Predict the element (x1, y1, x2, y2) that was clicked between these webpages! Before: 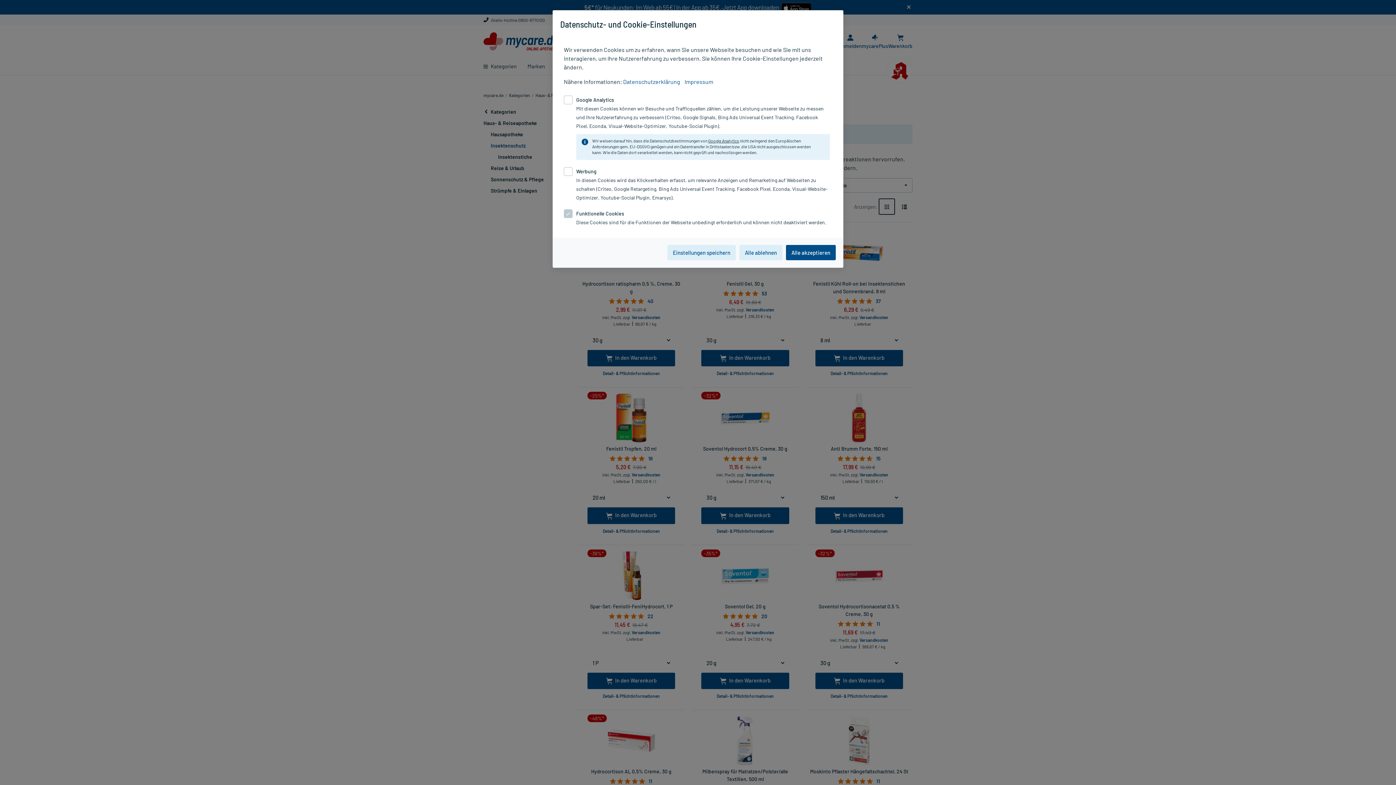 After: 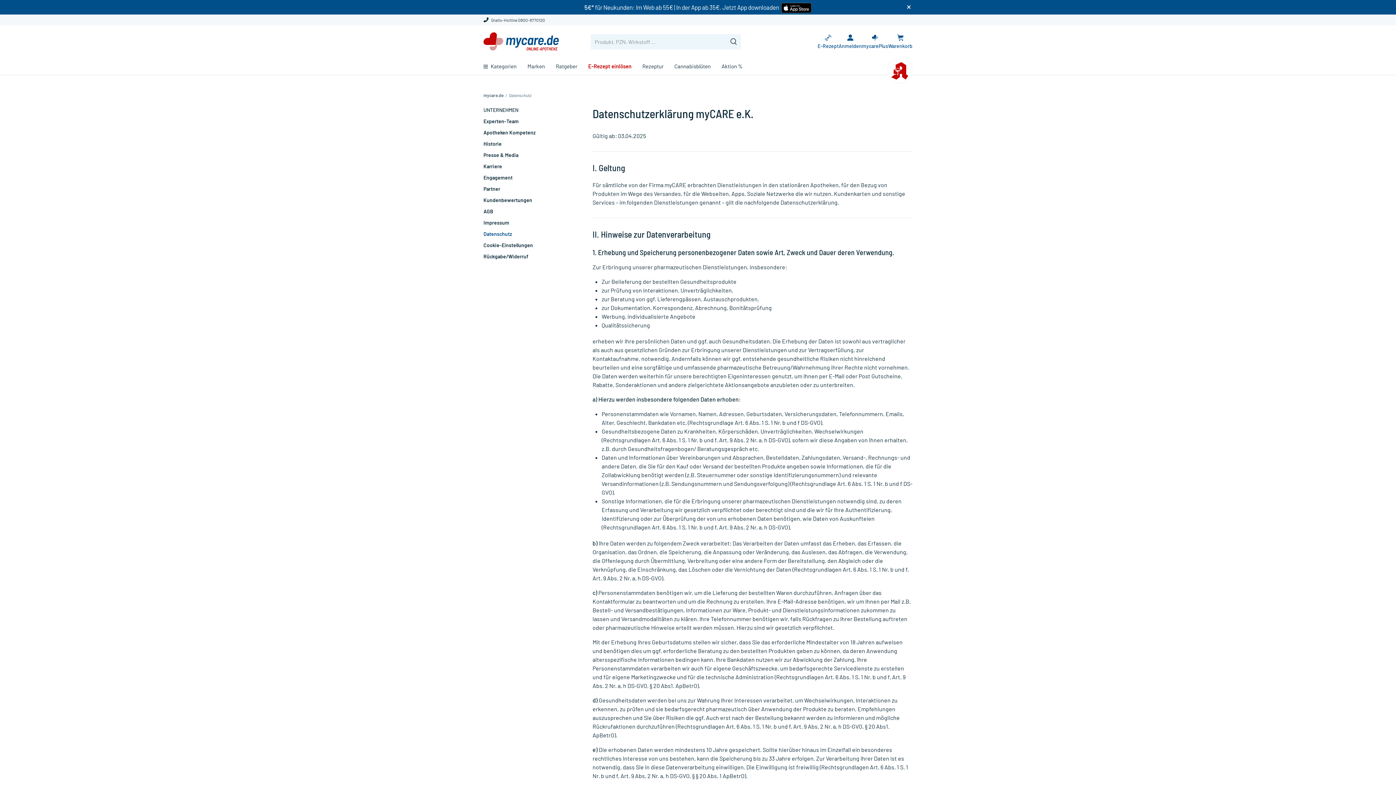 Action: label: Datenschutzerklärung bbox: (623, 78, 680, 85)